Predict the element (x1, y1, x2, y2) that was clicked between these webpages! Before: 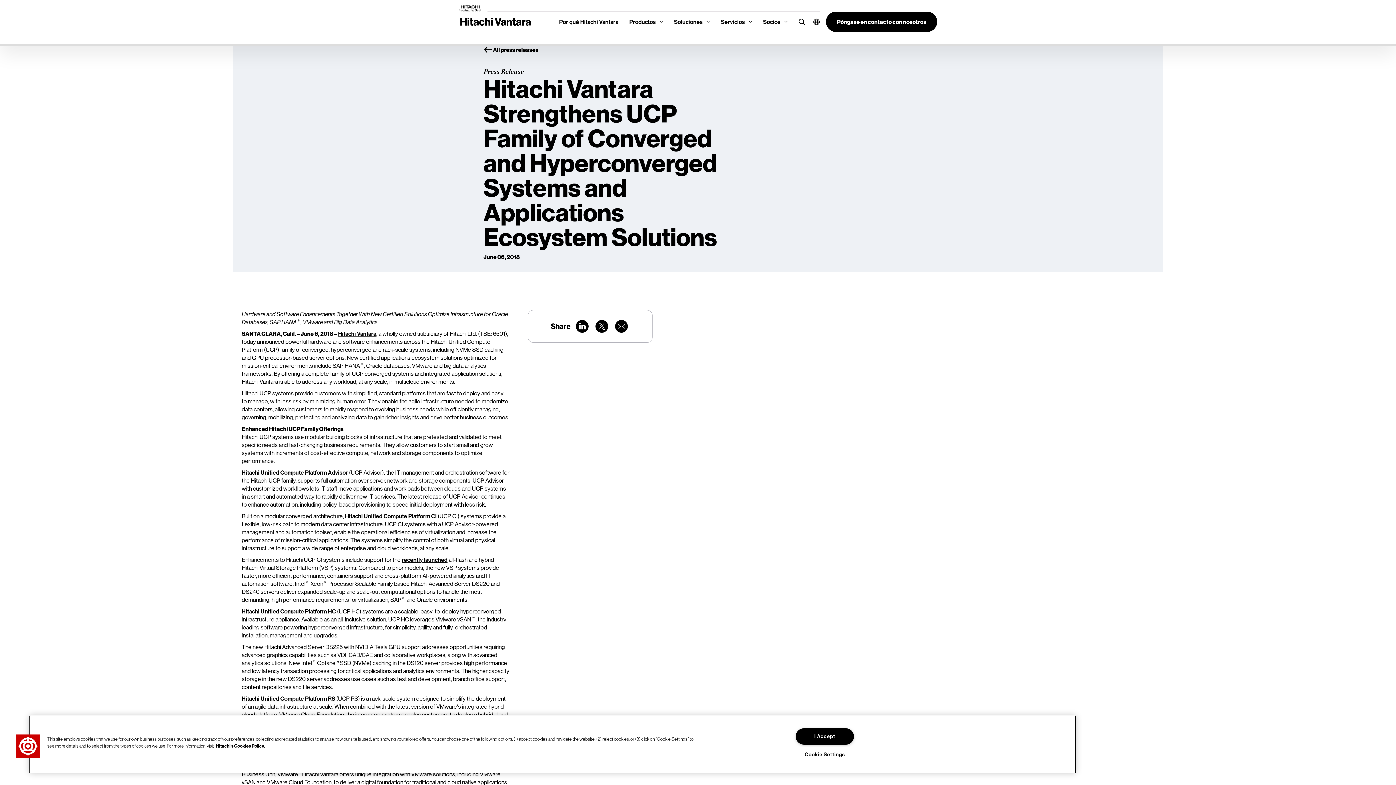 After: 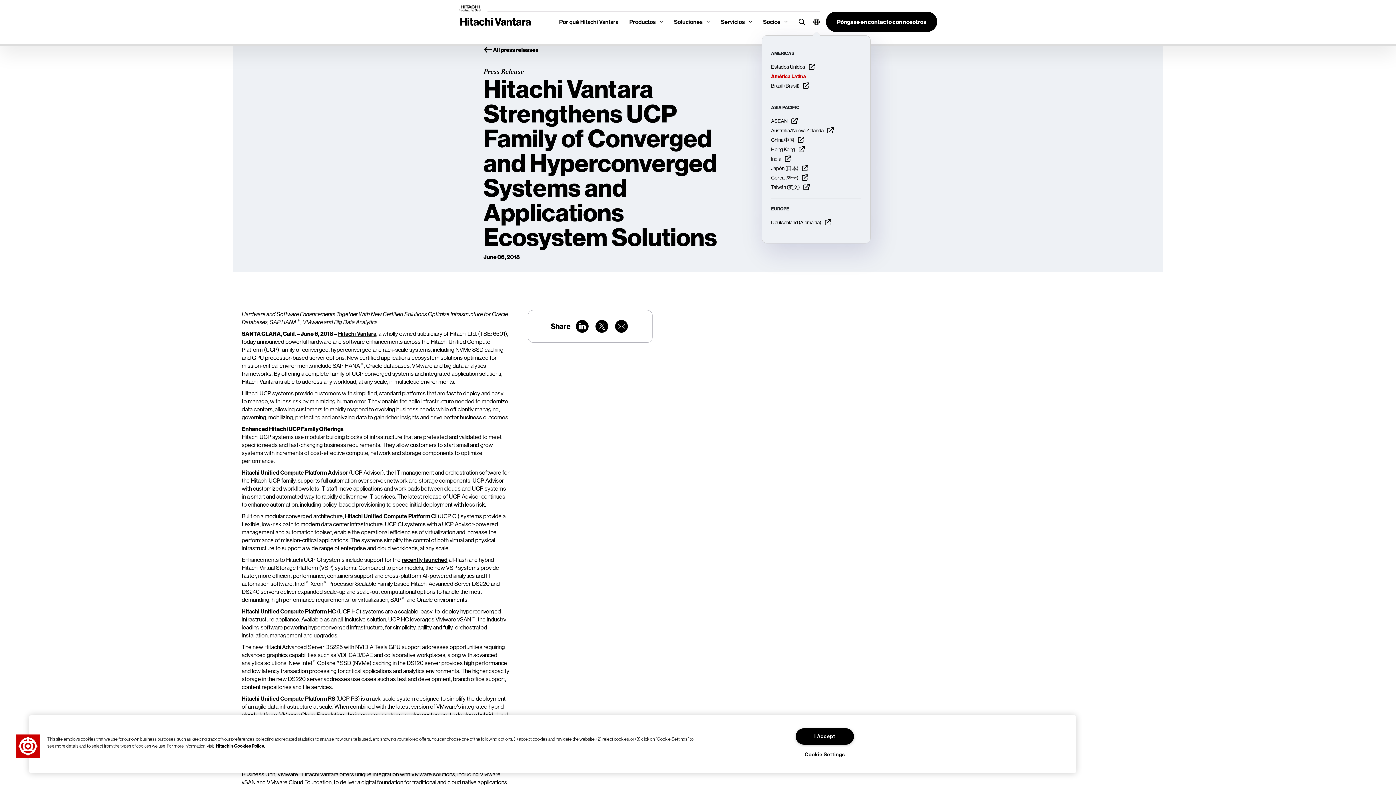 Action: bbox: (807, 13, 820, 30)